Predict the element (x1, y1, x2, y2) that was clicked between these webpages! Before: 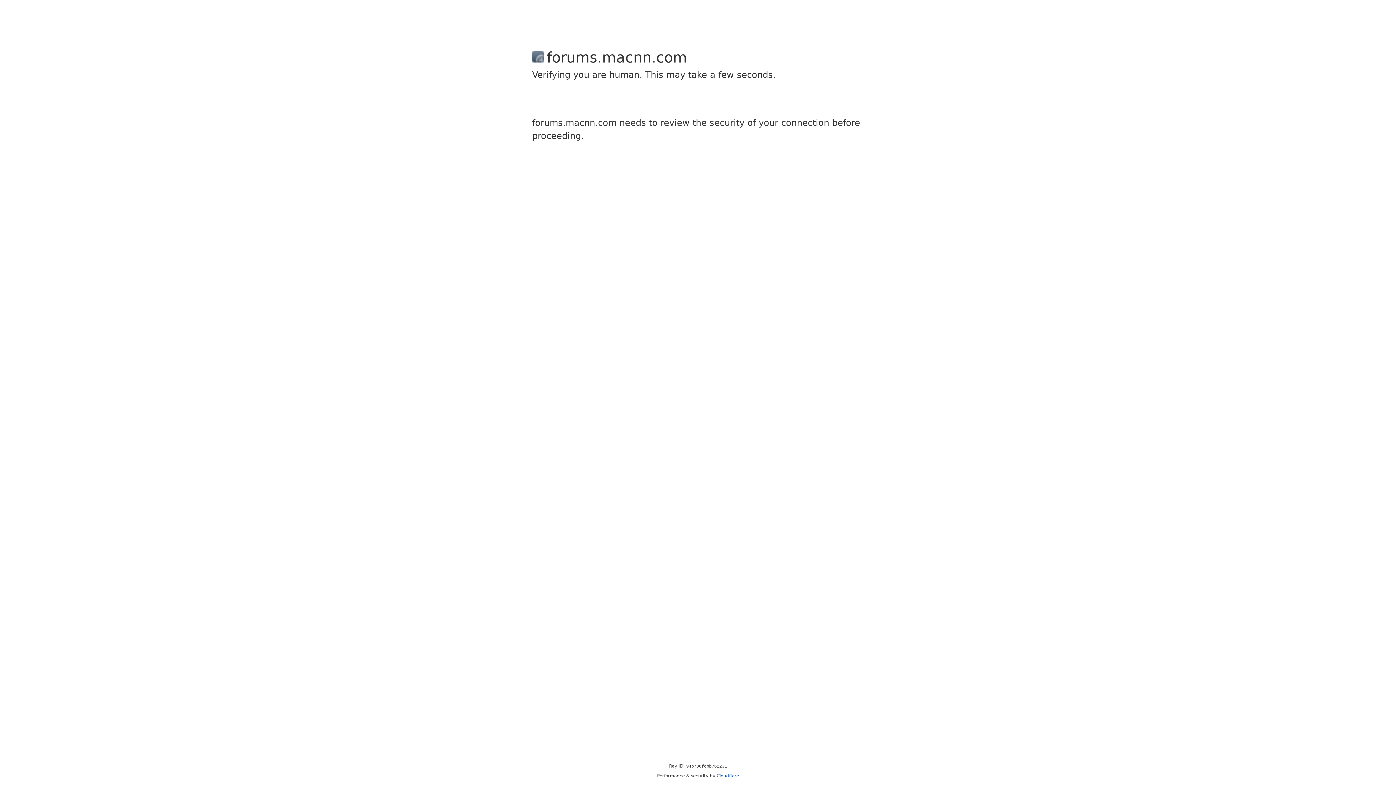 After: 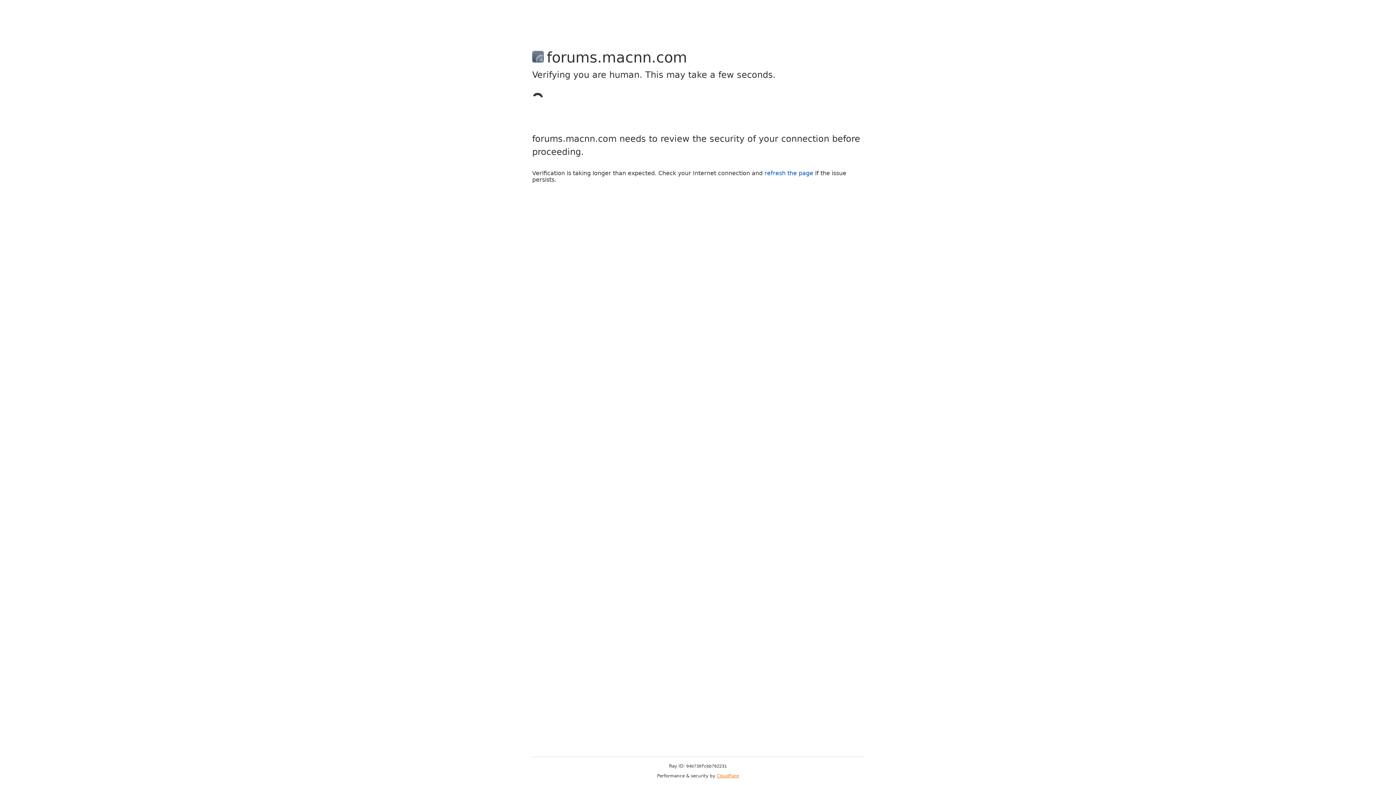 Action: bbox: (716, 773, 739, 778) label: Cloudflare